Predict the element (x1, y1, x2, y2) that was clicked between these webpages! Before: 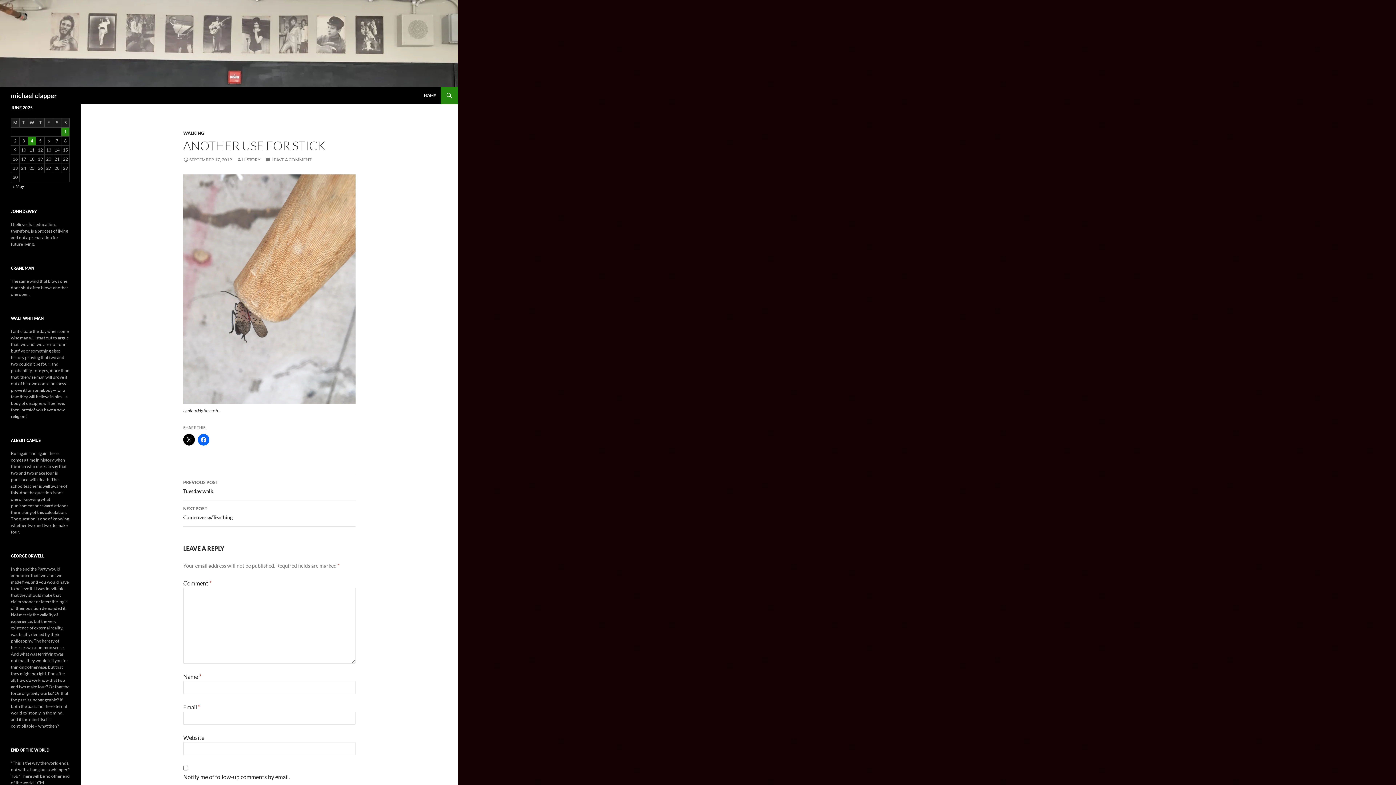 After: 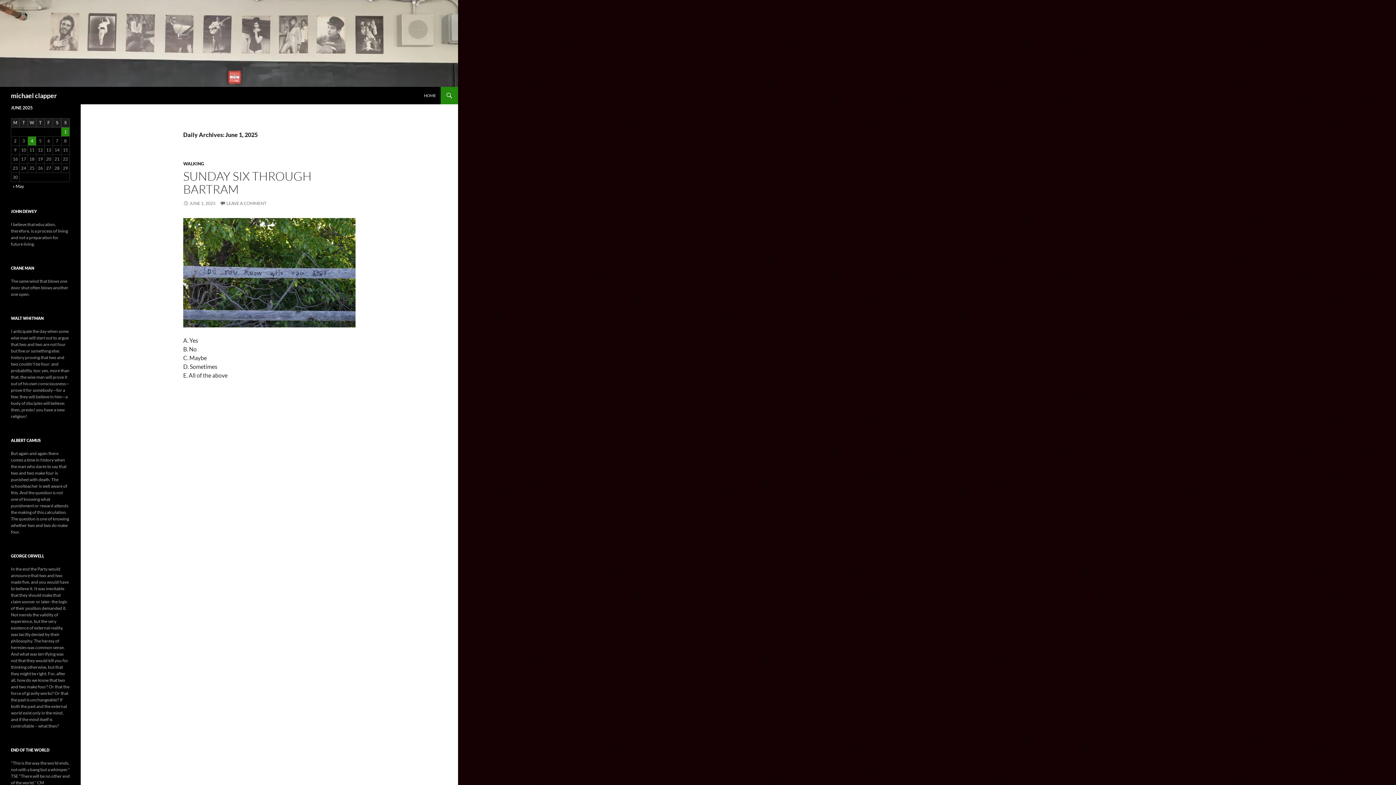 Action: label: Posts published on June 1, 2025 bbox: (61, 127, 69, 136)